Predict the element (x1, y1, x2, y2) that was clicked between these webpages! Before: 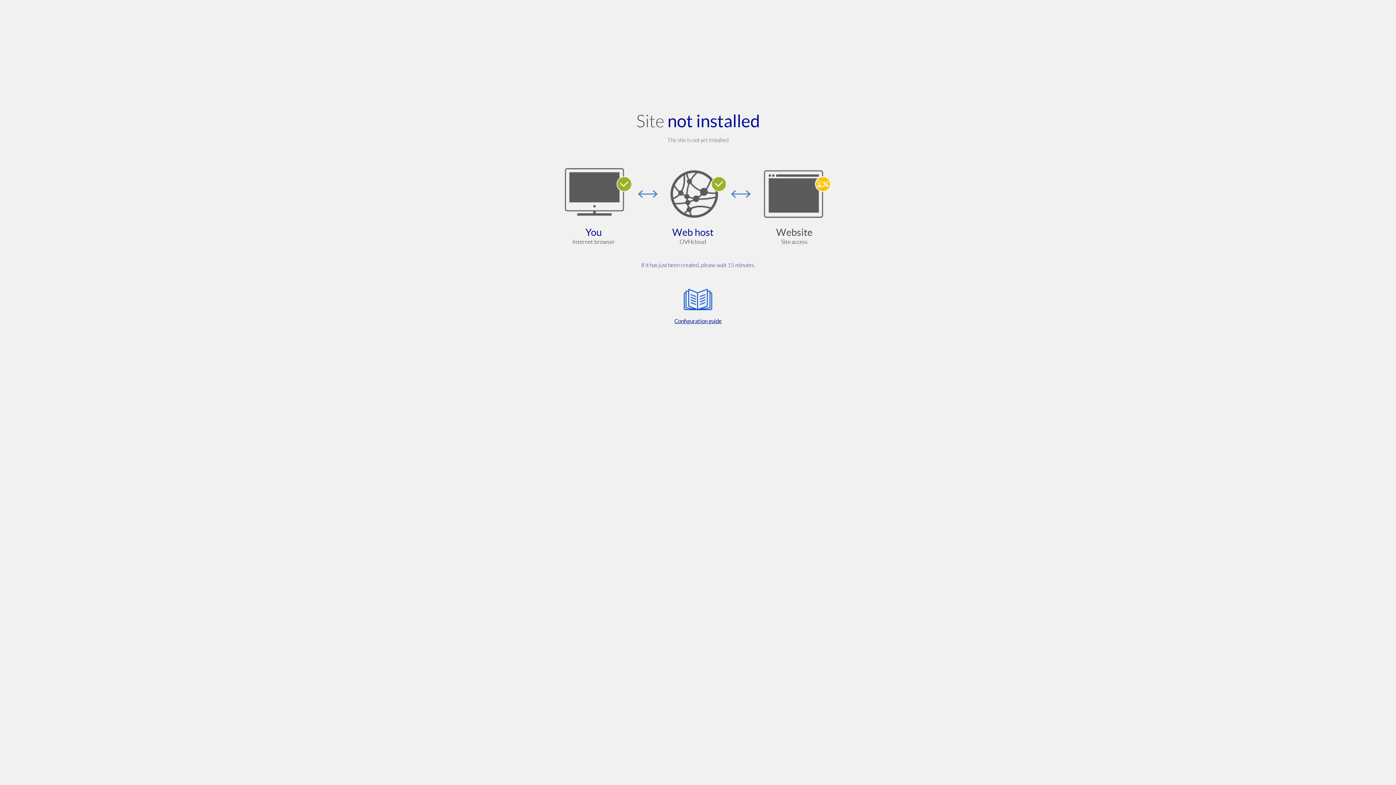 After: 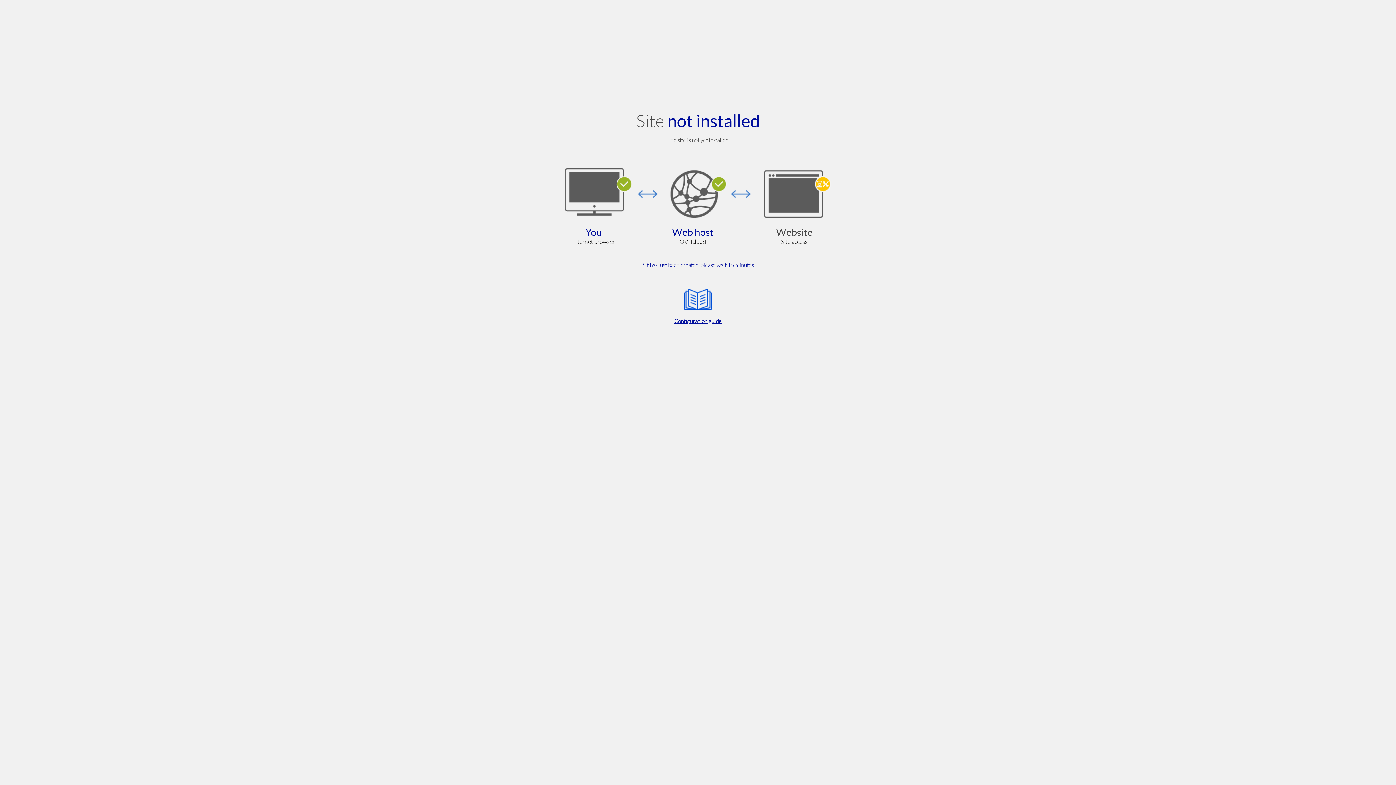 Action: bbox: (564, 285, 832, 325) label: Configuration guide